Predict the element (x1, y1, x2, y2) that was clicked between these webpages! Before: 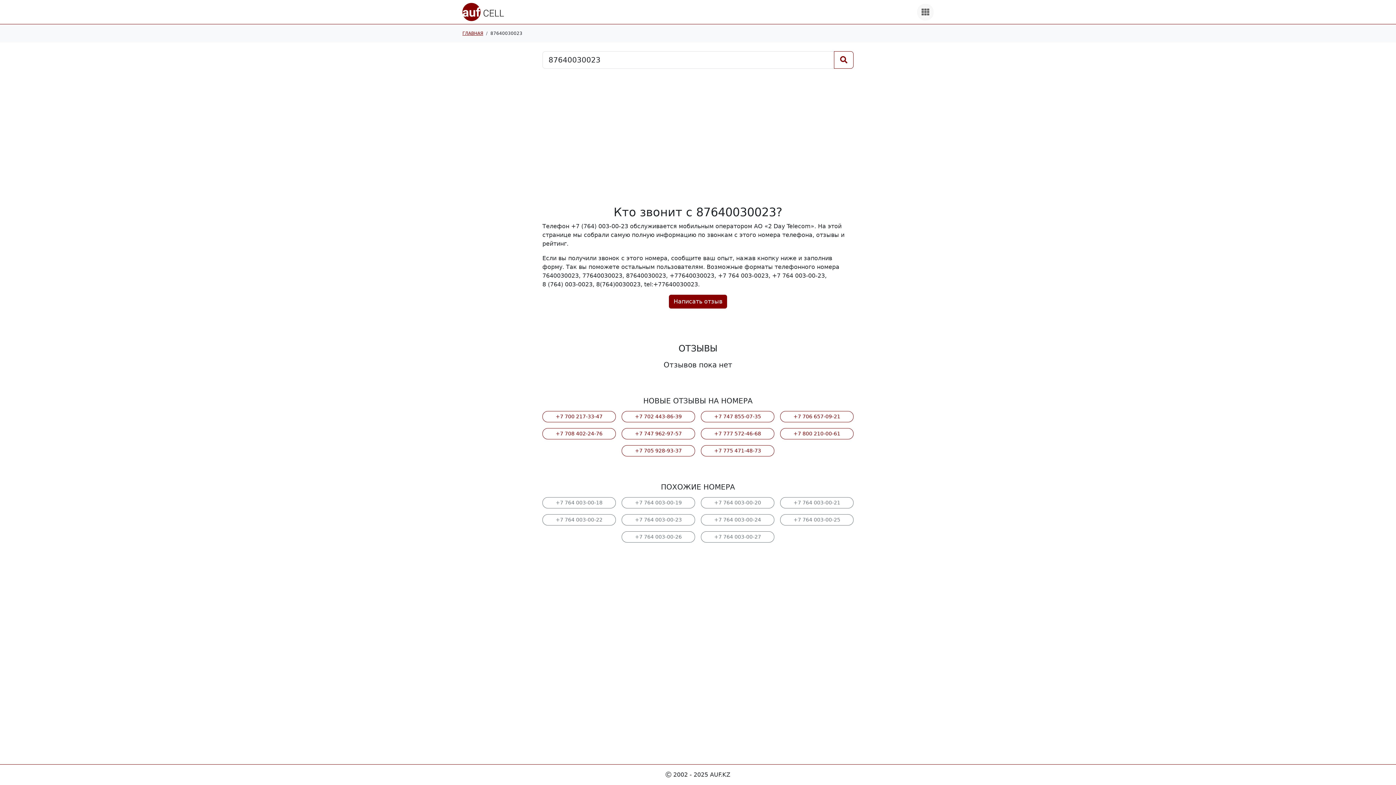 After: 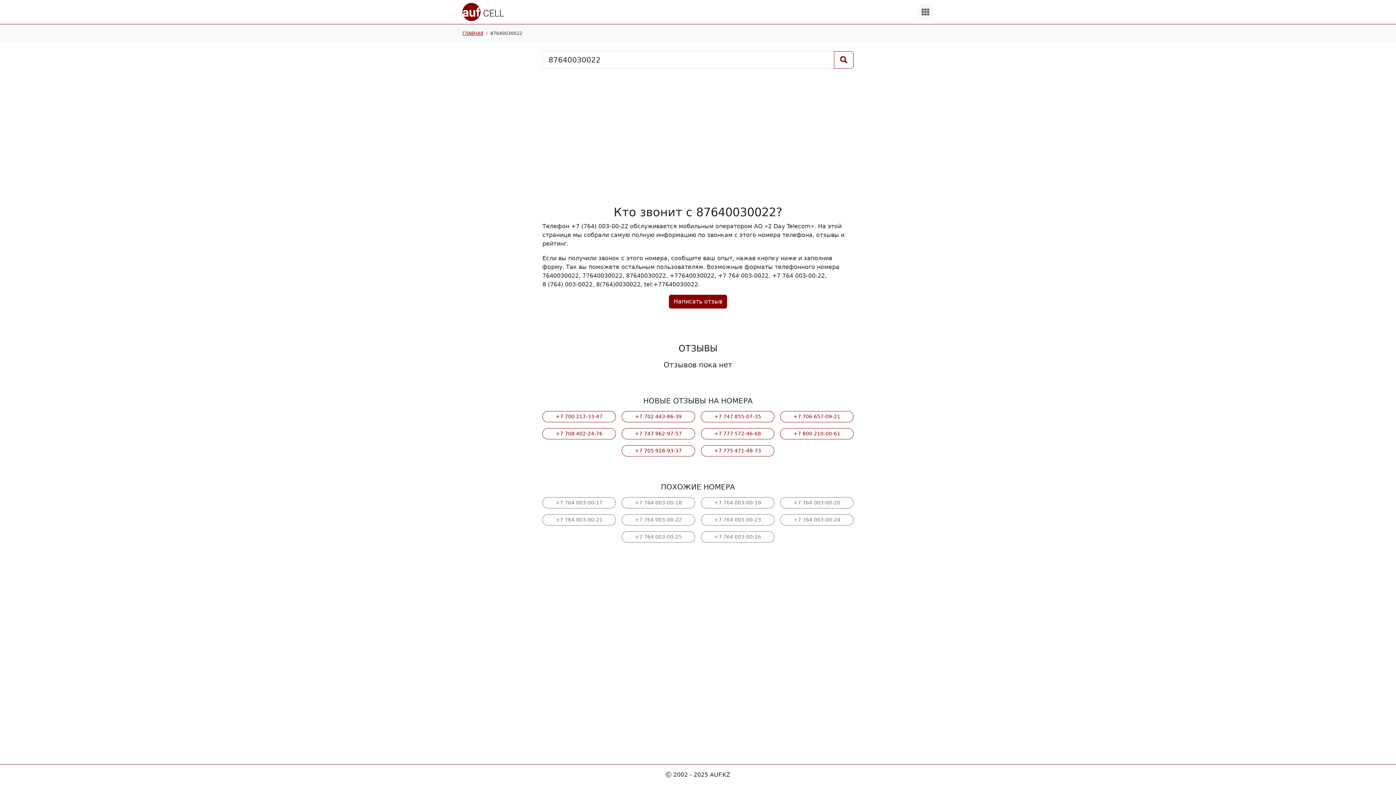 Action: label: +7 764 003-00-22 bbox: (542, 514, 616, 525)